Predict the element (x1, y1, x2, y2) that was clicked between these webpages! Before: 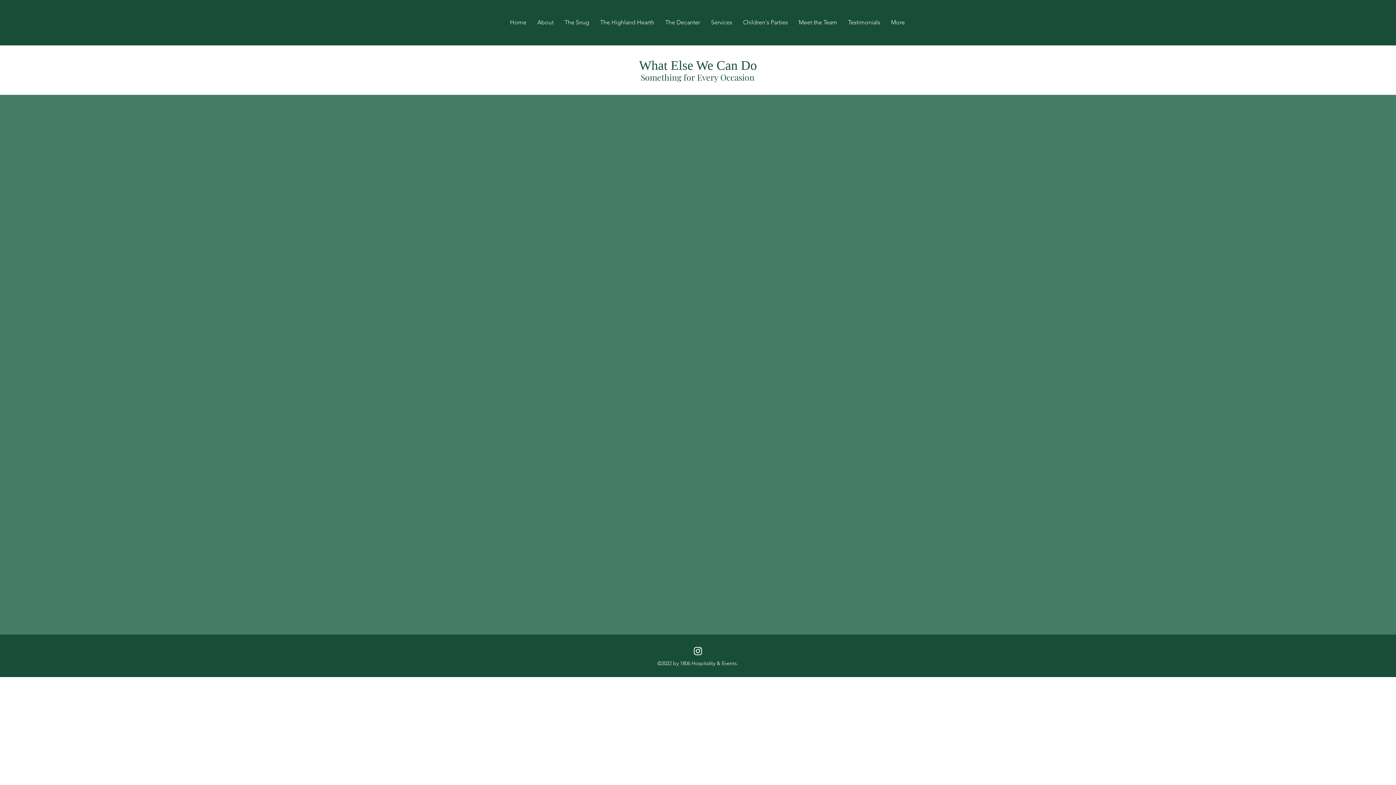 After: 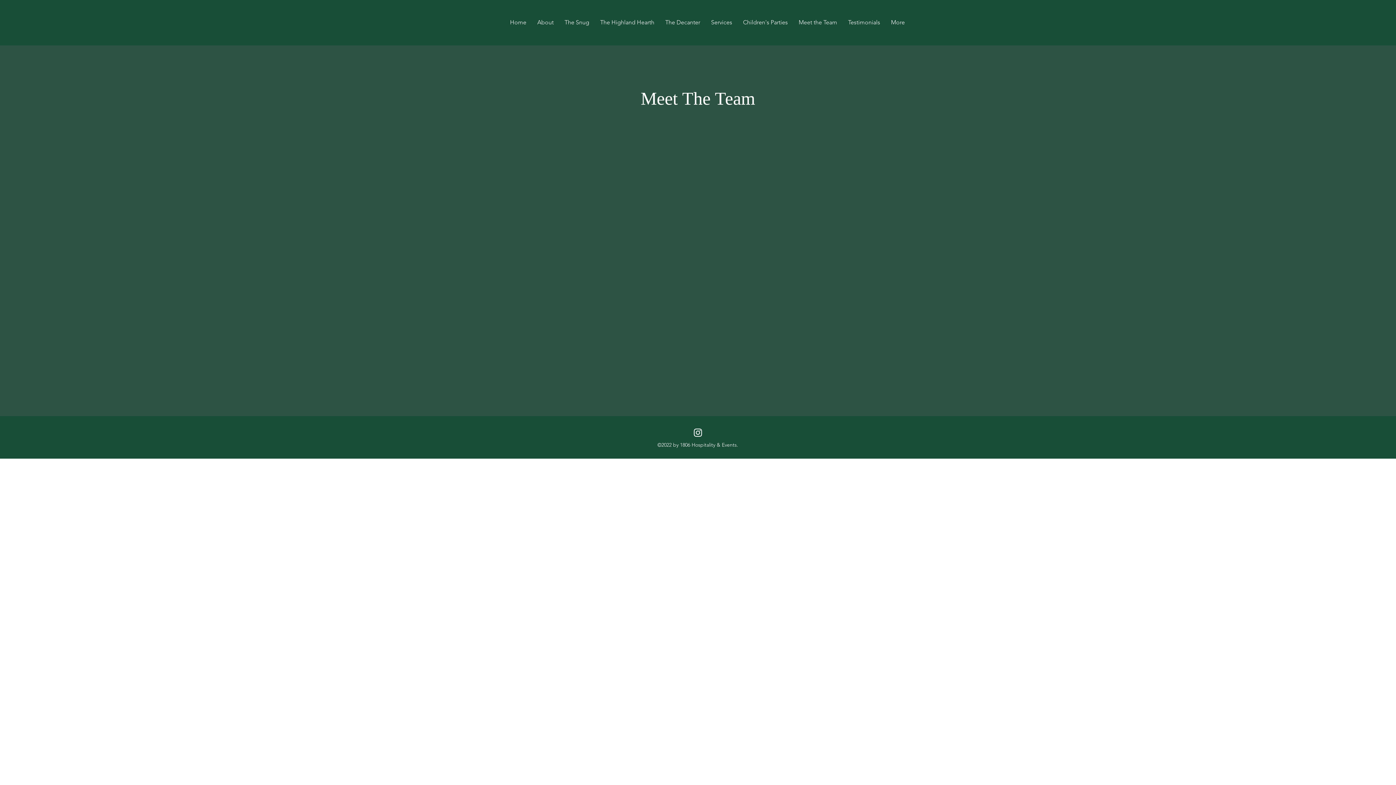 Action: bbox: (793, 17, 842, 28) label: Meet the Team